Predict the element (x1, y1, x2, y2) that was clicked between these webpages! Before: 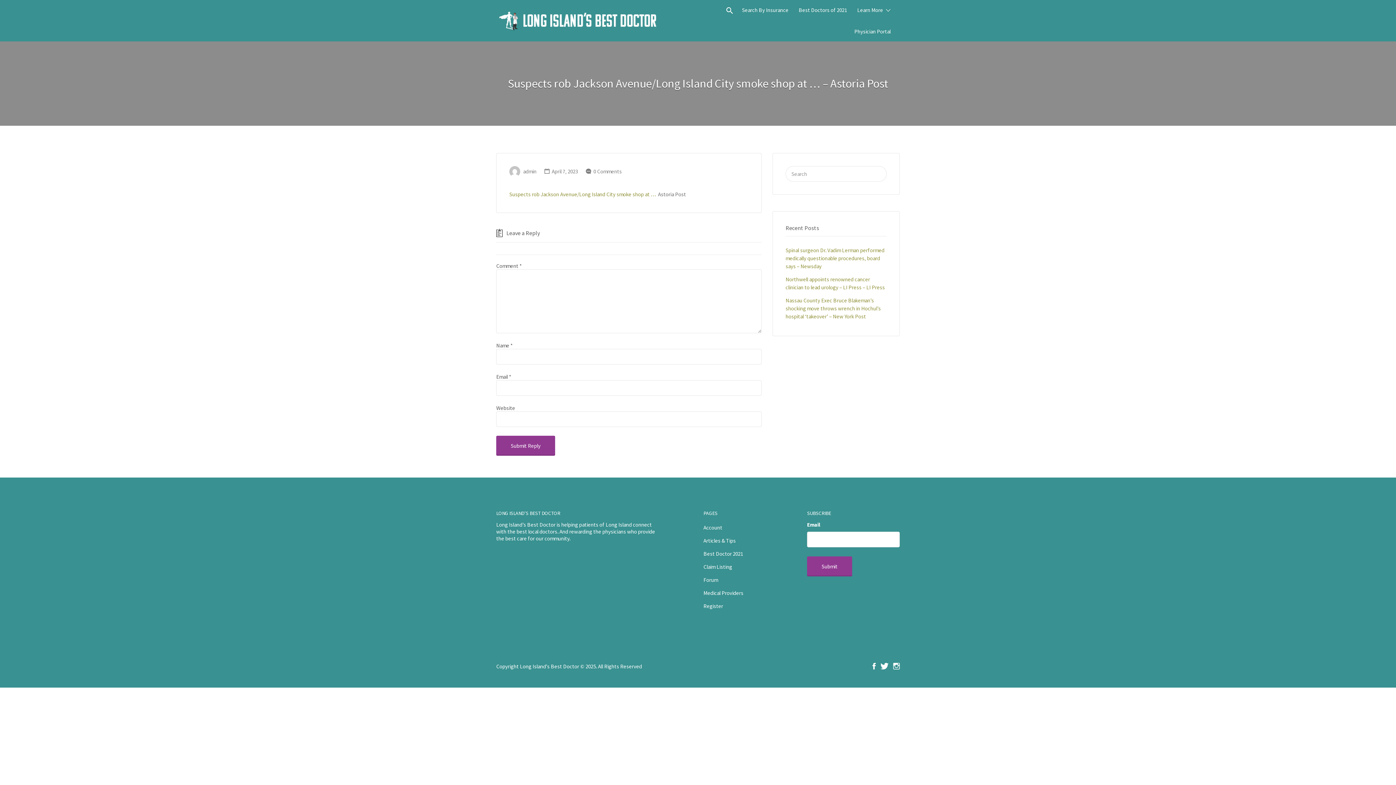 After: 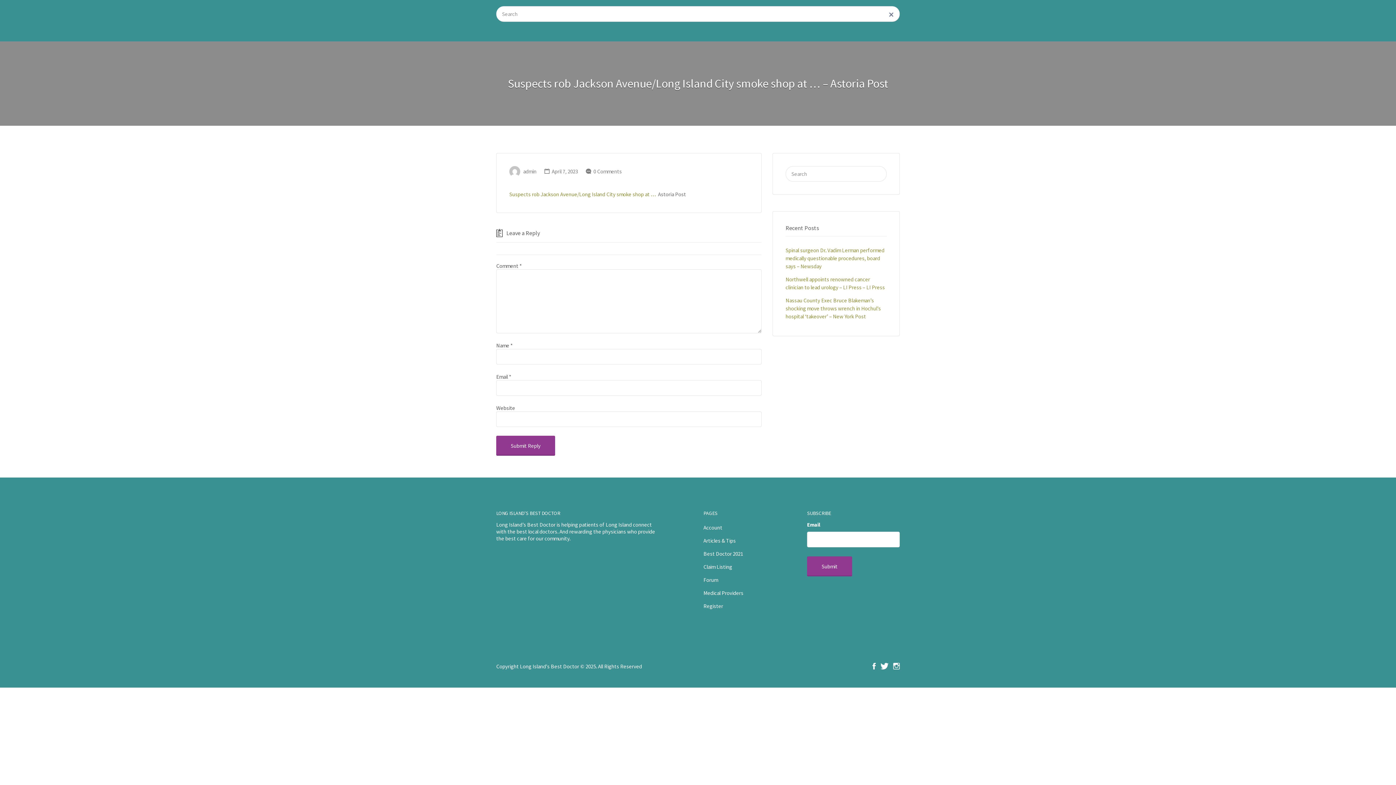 Action: bbox: (726, 0, 733, 21)